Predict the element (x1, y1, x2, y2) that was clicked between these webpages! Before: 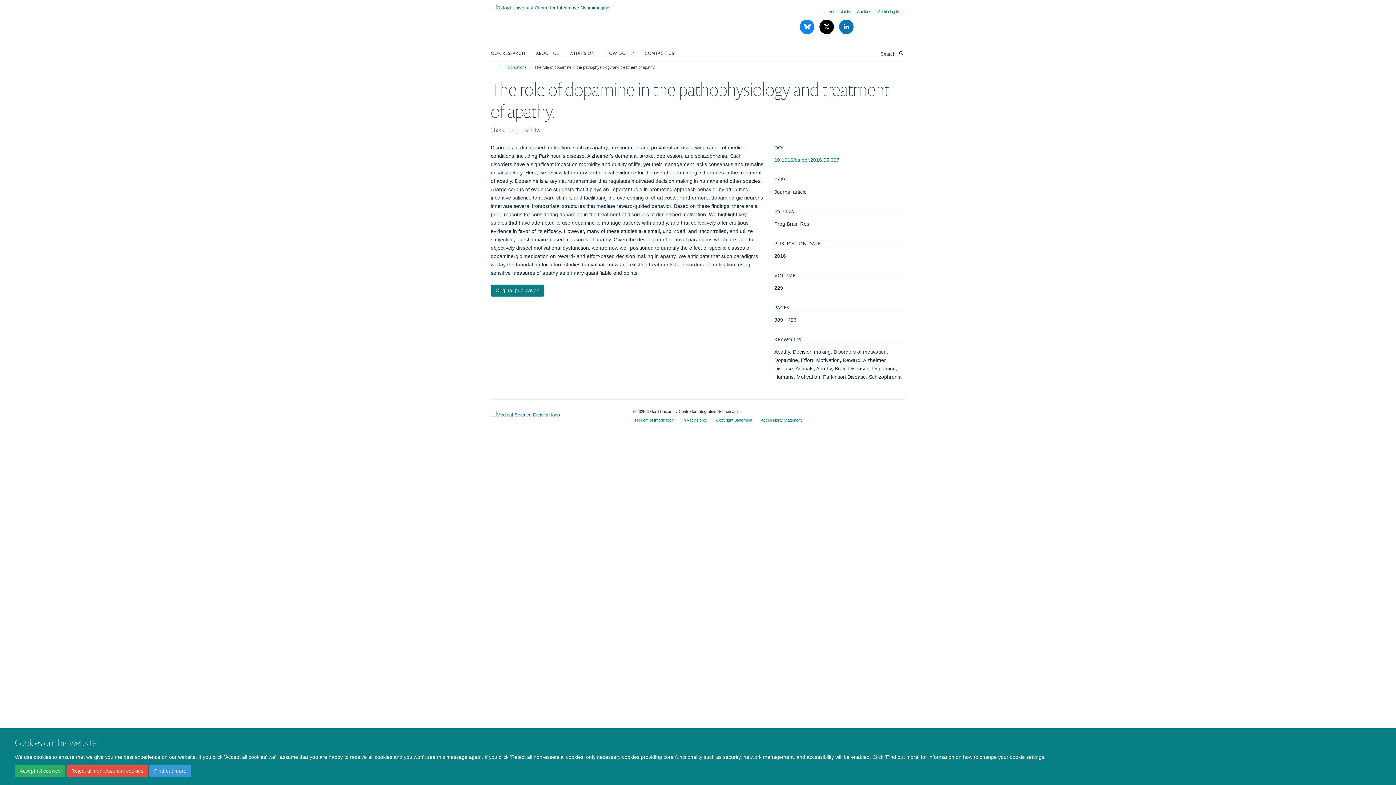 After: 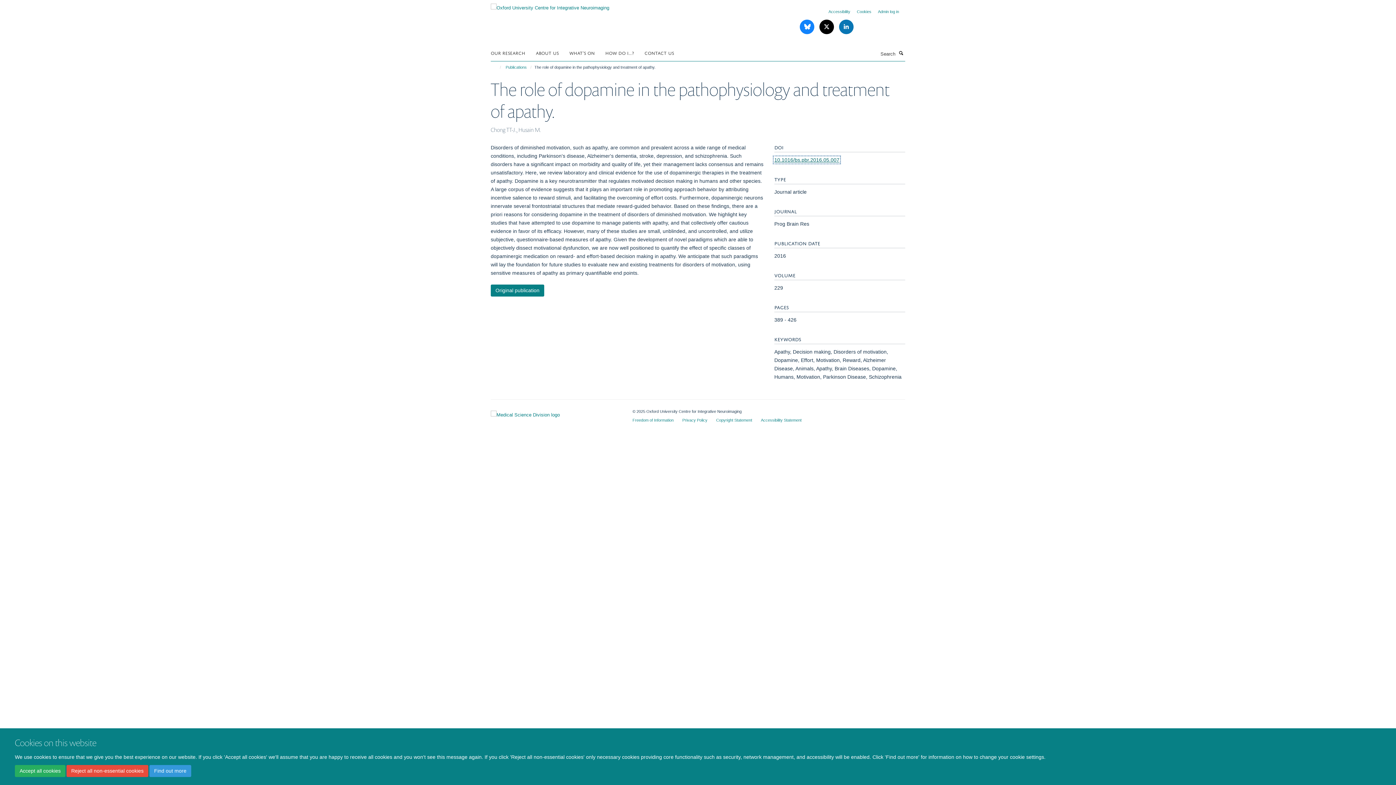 Action: bbox: (774, 157, 839, 162) label: 10.1016/bs.pbr.2016.05.007